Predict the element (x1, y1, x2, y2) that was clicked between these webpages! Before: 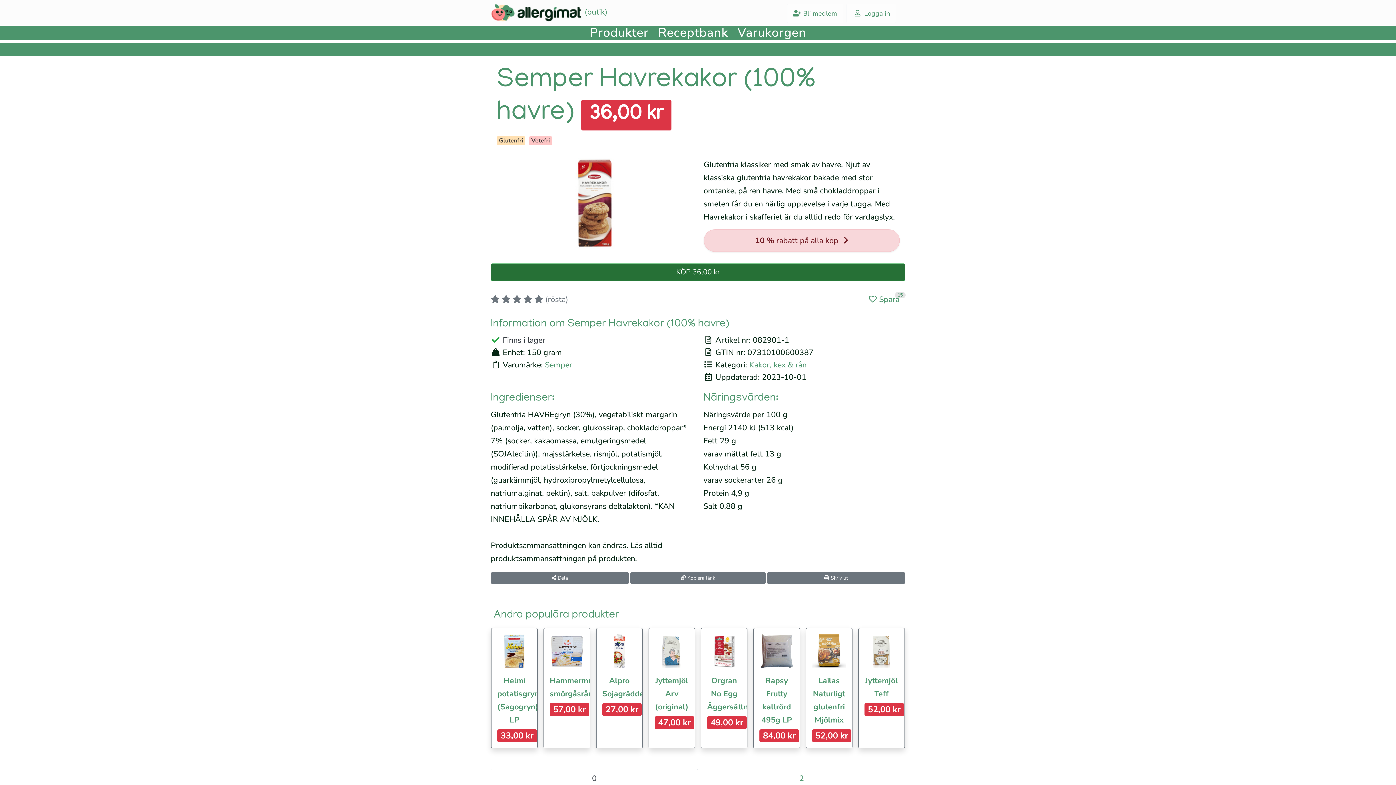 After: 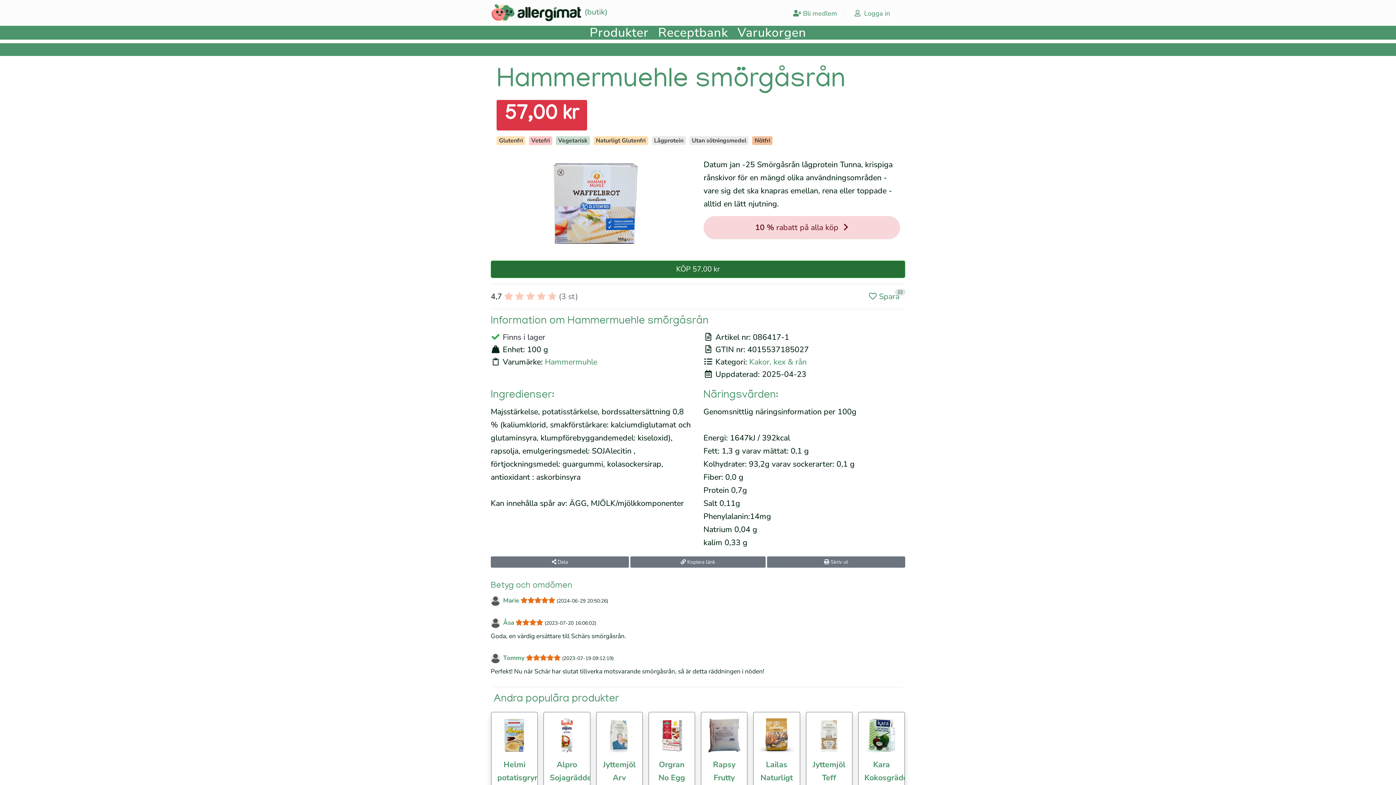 Action: label: 
Hammermuehle smörgåsrån
57,00 kr bbox: (549, 648, 608, 715)